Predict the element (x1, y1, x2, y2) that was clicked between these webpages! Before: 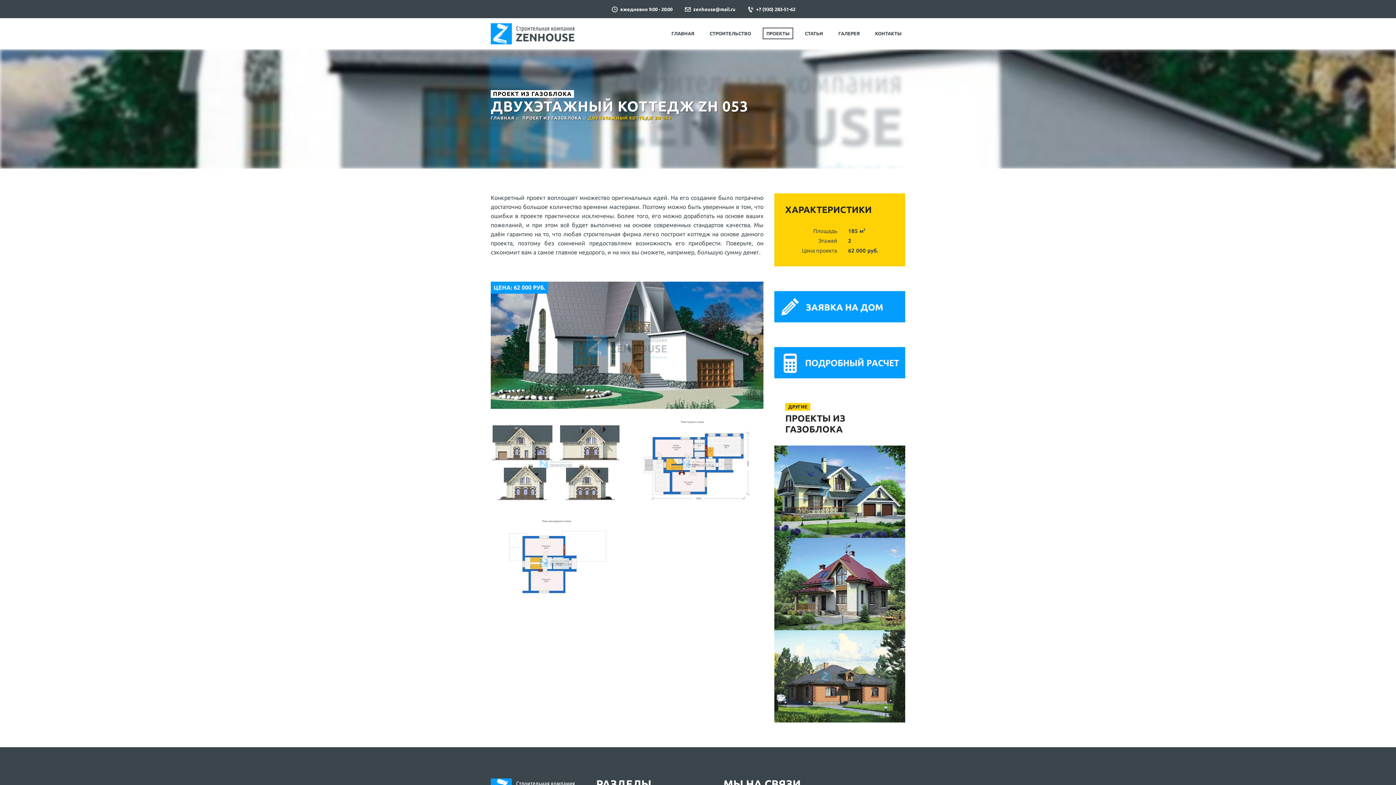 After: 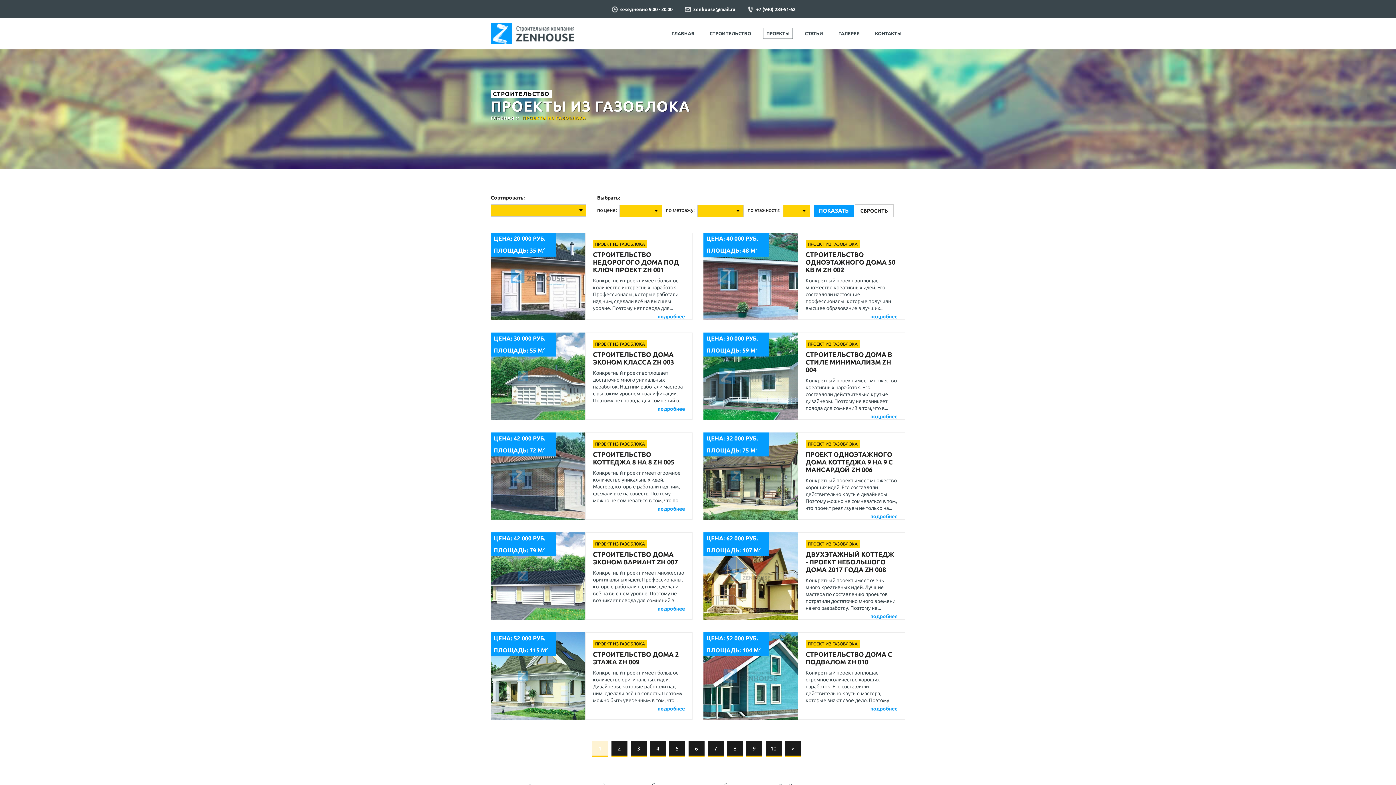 Action: label:  ПРОЕКТ ИЗ ГАЗОБЛОКА bbox: (521, 115, 581, 120)